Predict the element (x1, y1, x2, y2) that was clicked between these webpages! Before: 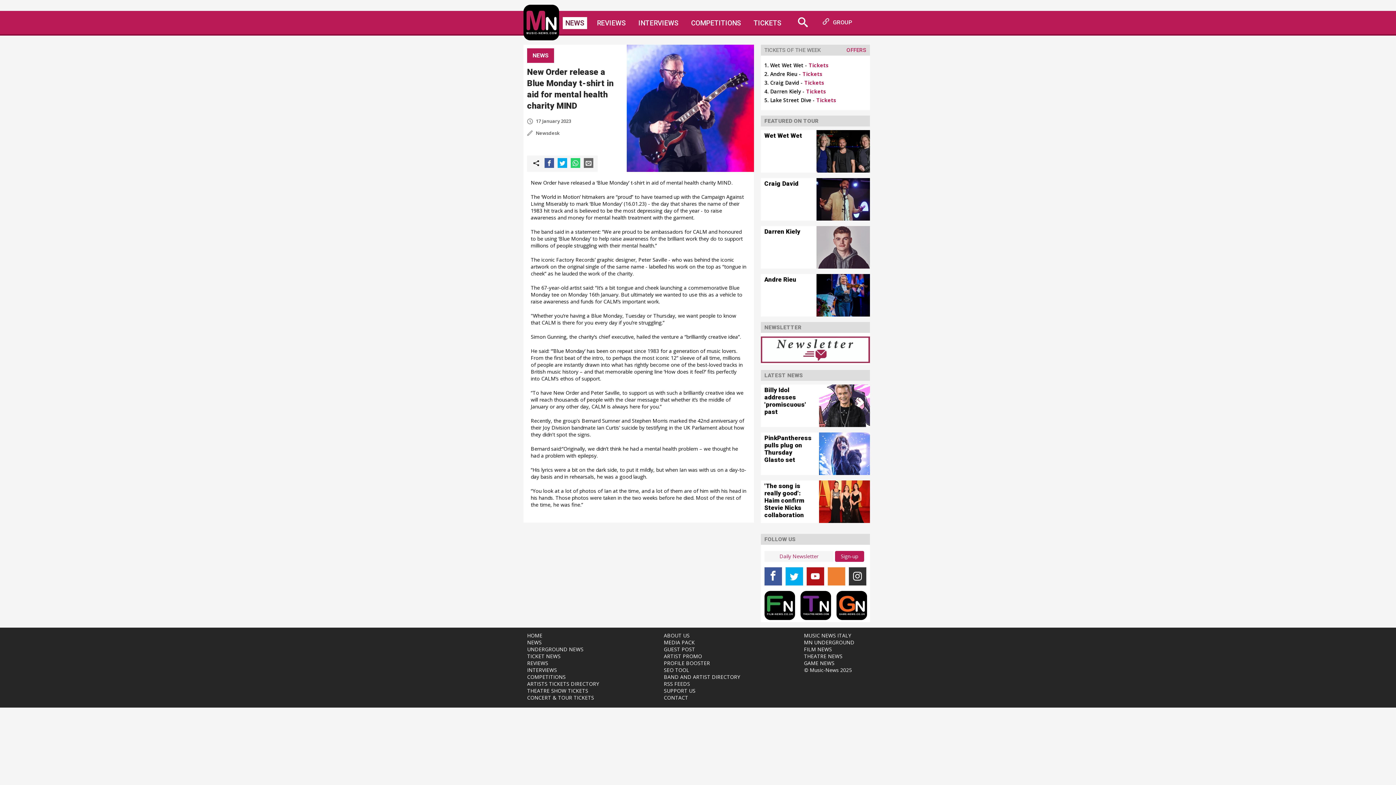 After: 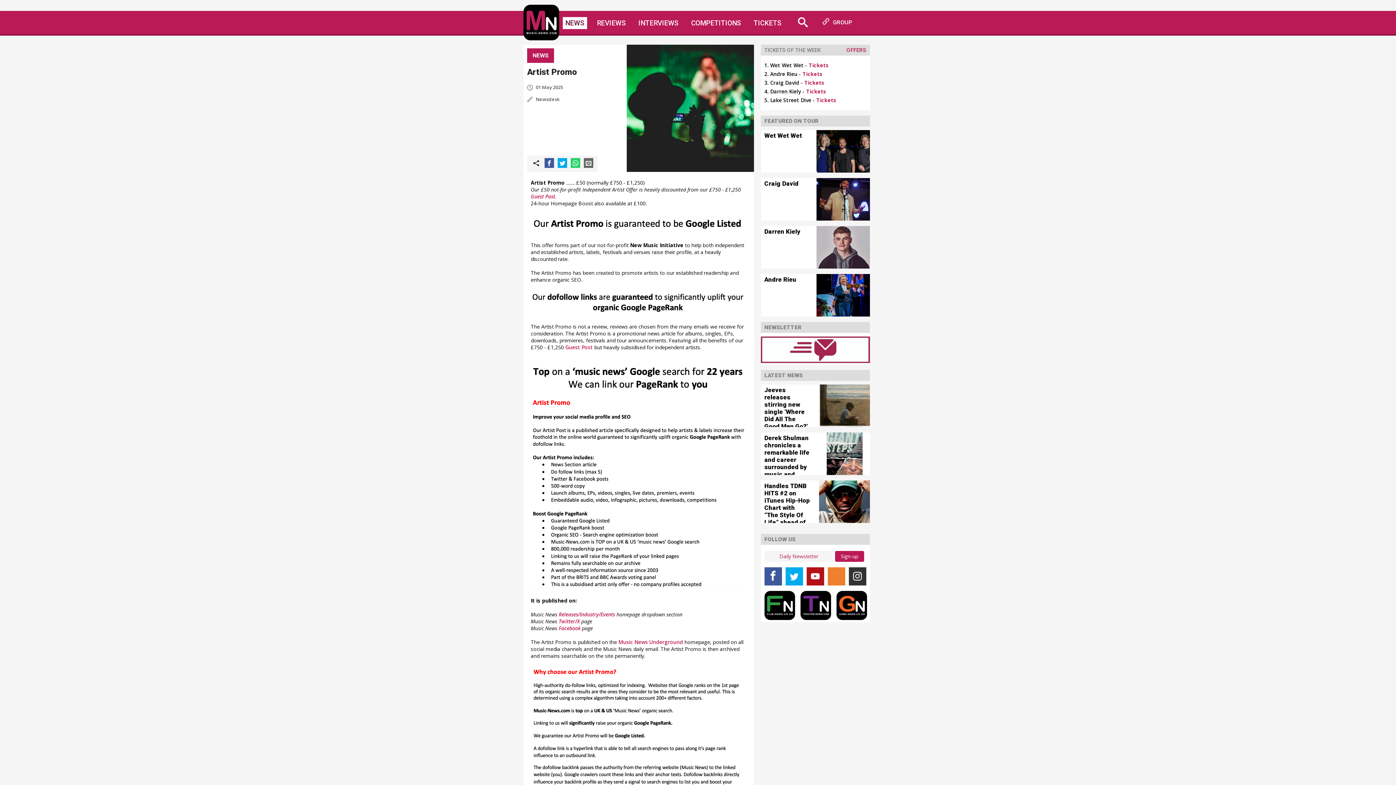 Action: label: ARTIST PROMO bbox: (664, 653, 702, 660)